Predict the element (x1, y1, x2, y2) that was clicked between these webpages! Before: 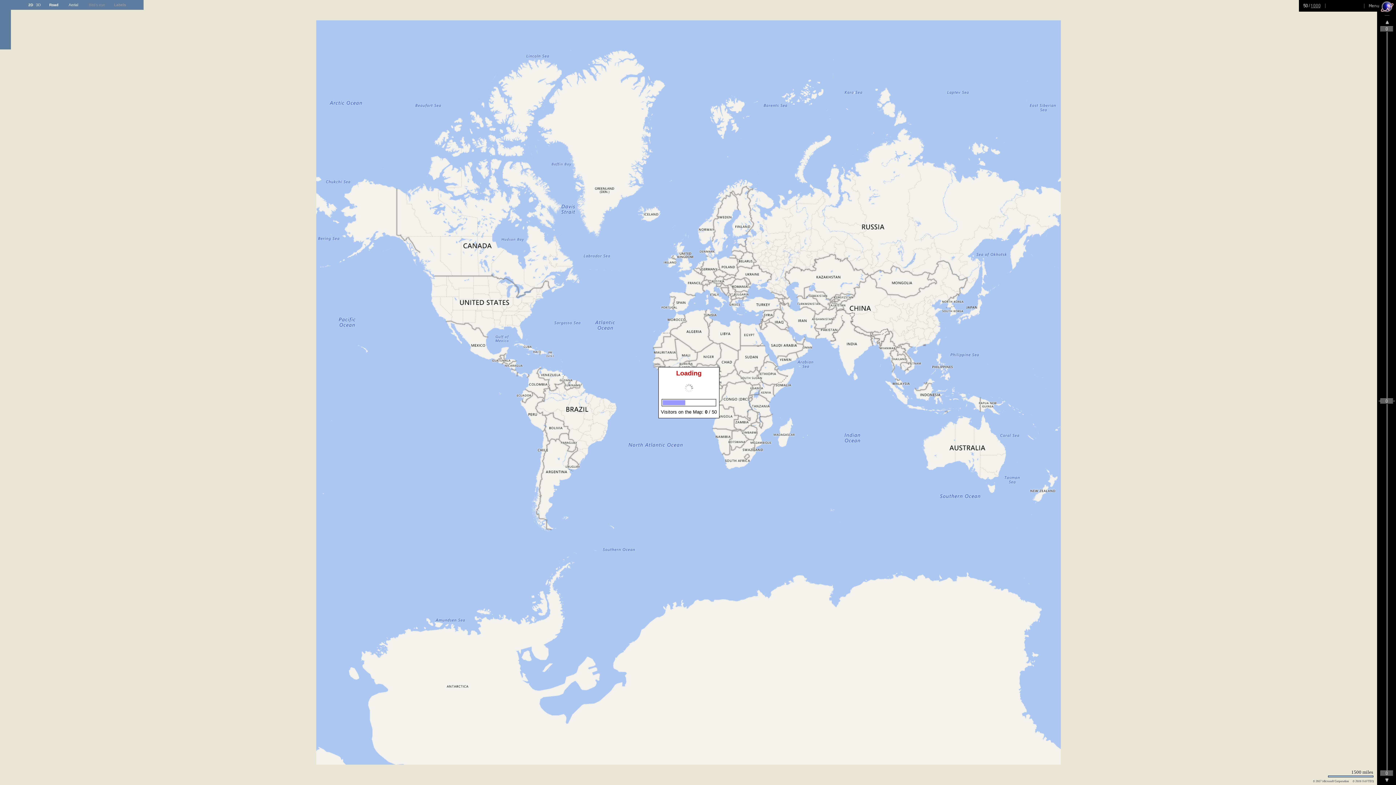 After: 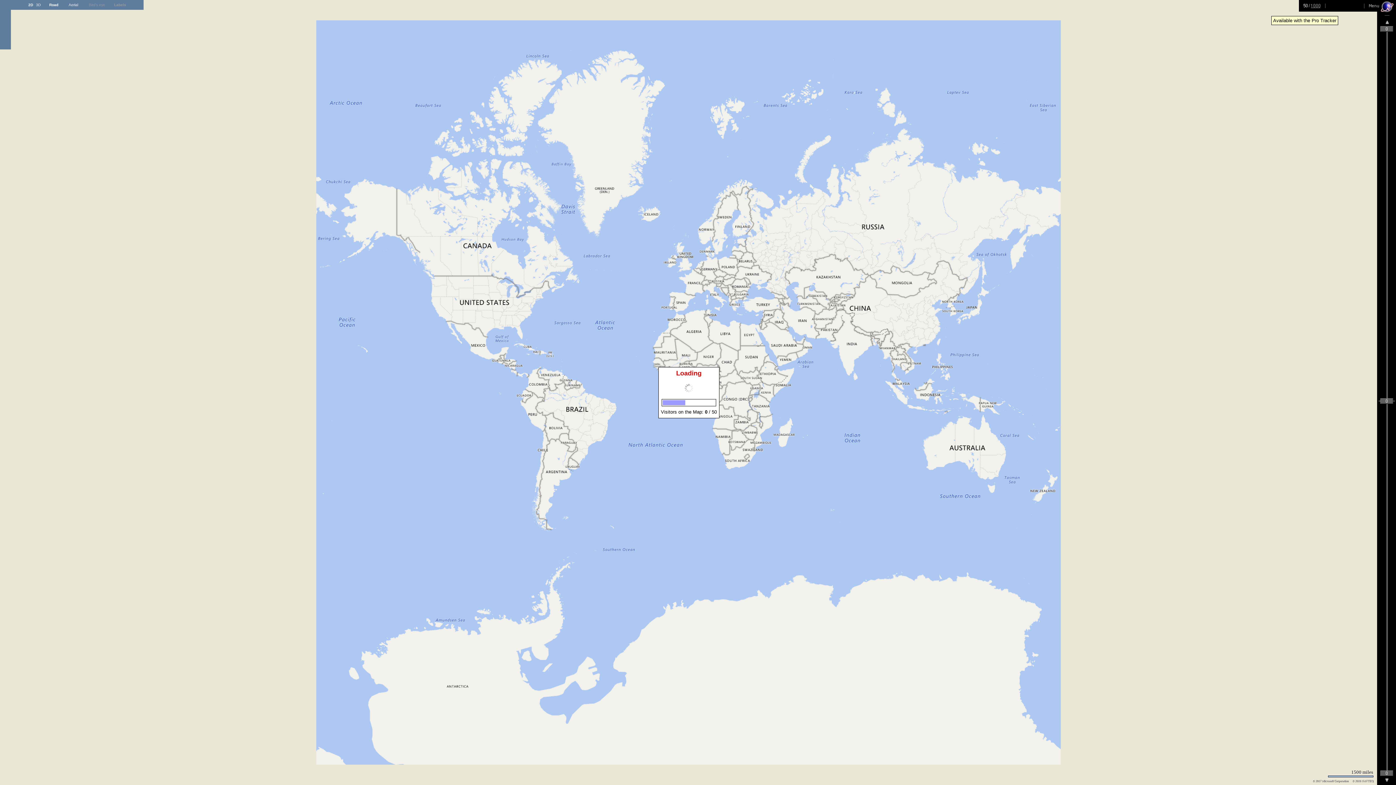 Action: bbox: (1310, 5, 1320, 11)